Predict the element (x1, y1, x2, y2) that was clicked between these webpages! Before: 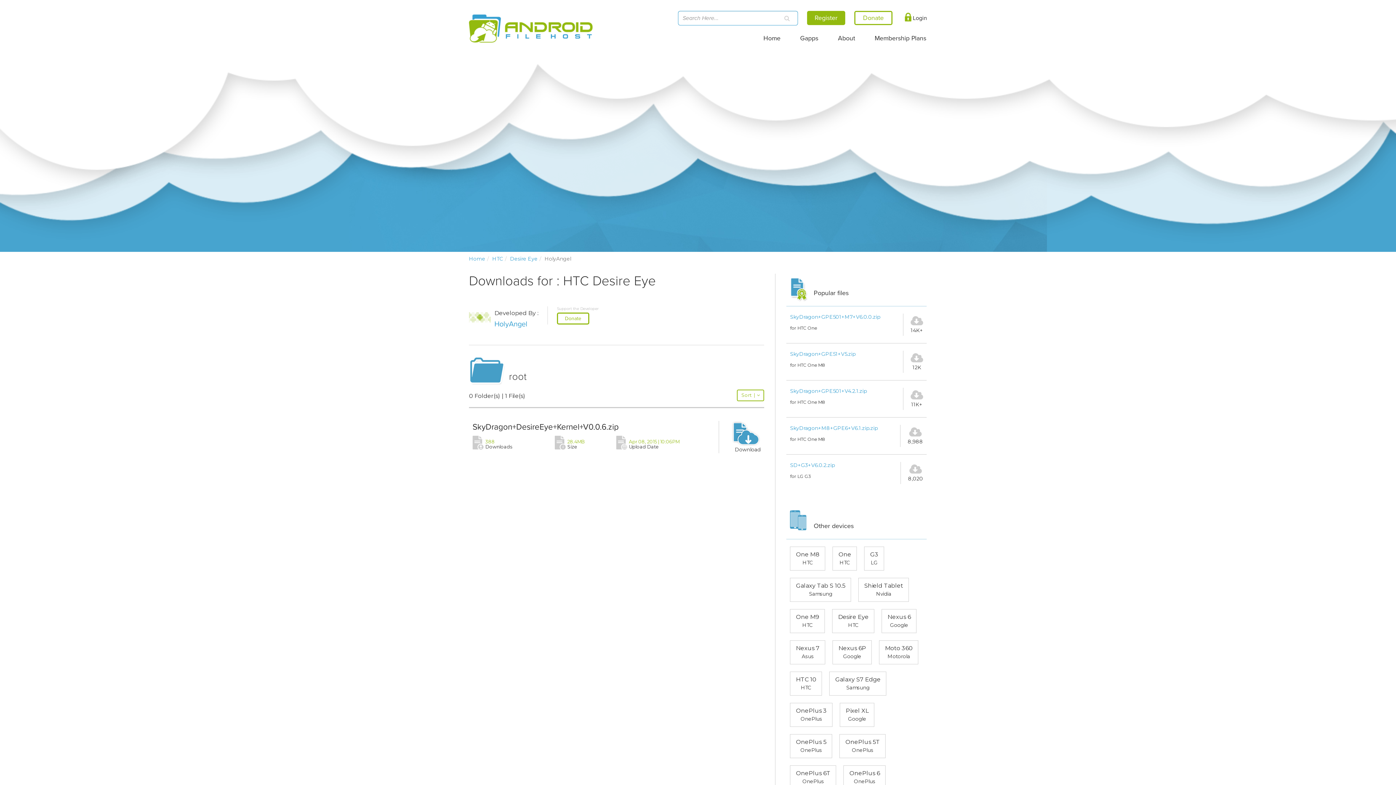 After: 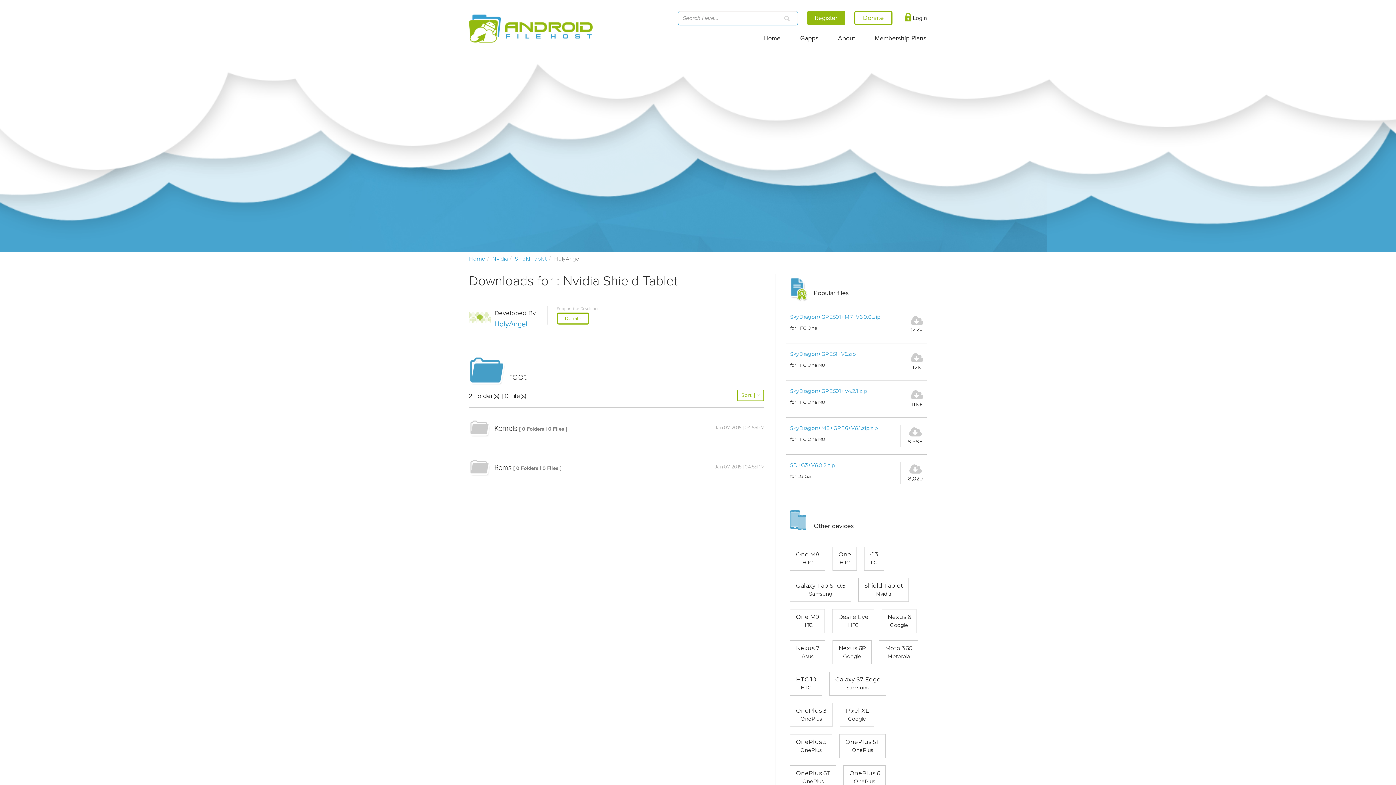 Action: bbox: (858, 578, 909, 602) label: Shield Tablet
Nvidia